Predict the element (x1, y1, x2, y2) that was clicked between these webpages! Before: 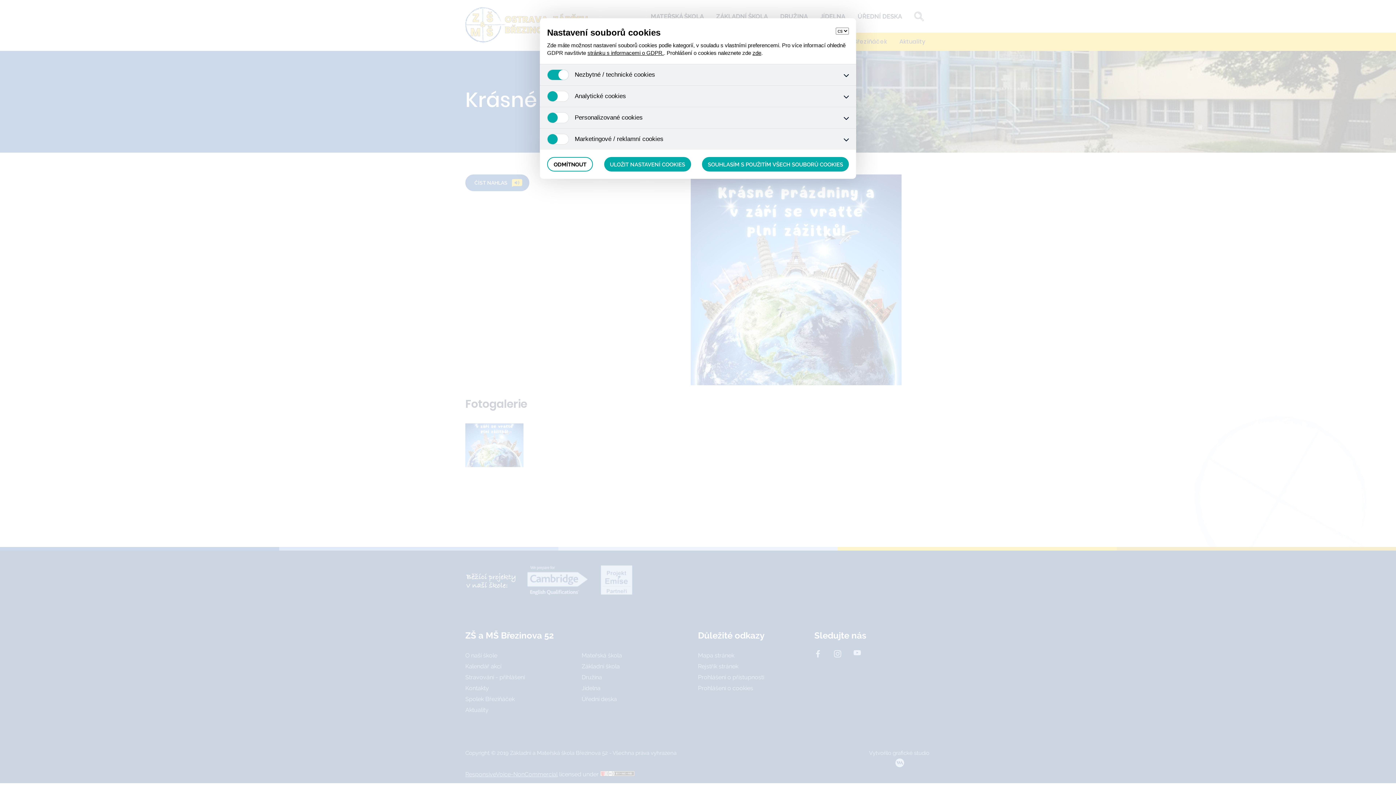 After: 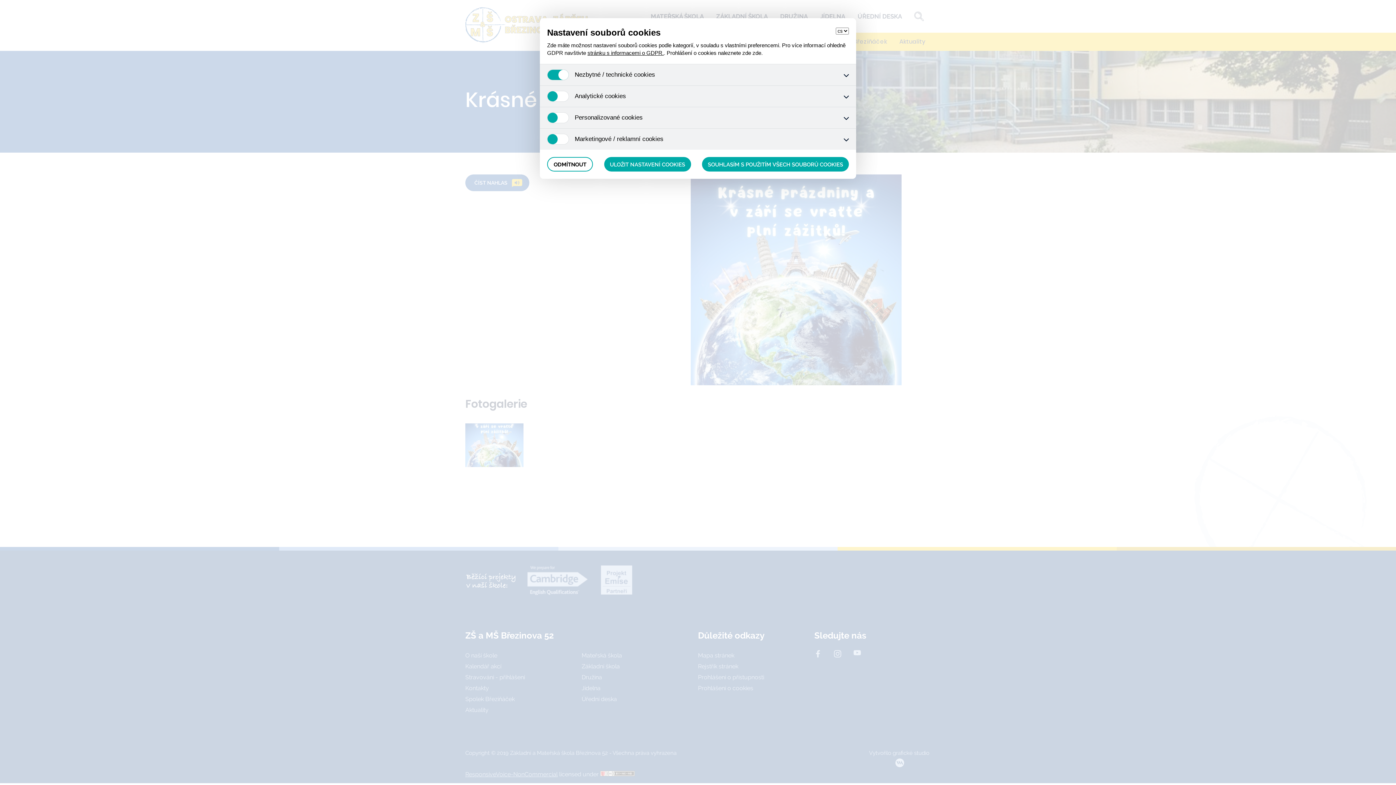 Action: bbox: (752, 49, 761, 56) label: zde